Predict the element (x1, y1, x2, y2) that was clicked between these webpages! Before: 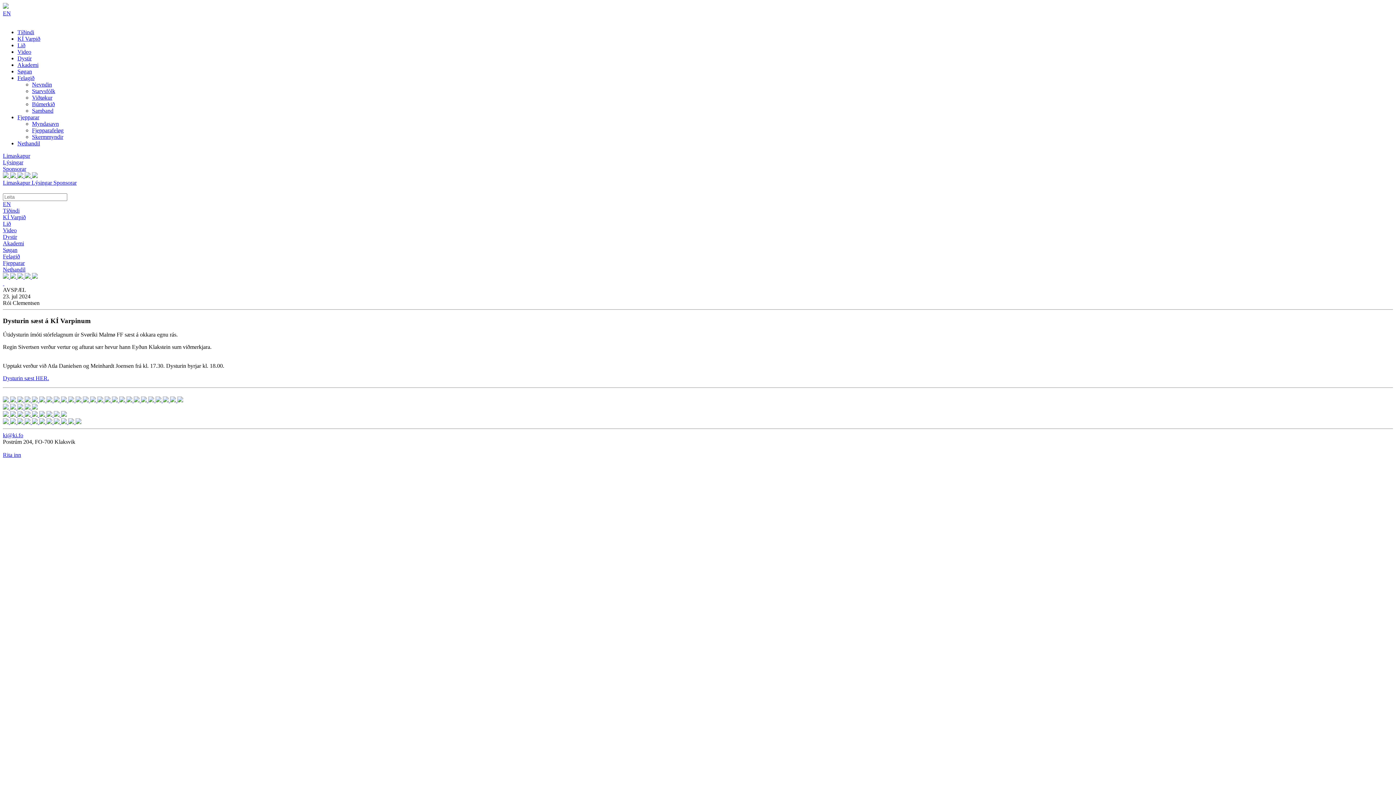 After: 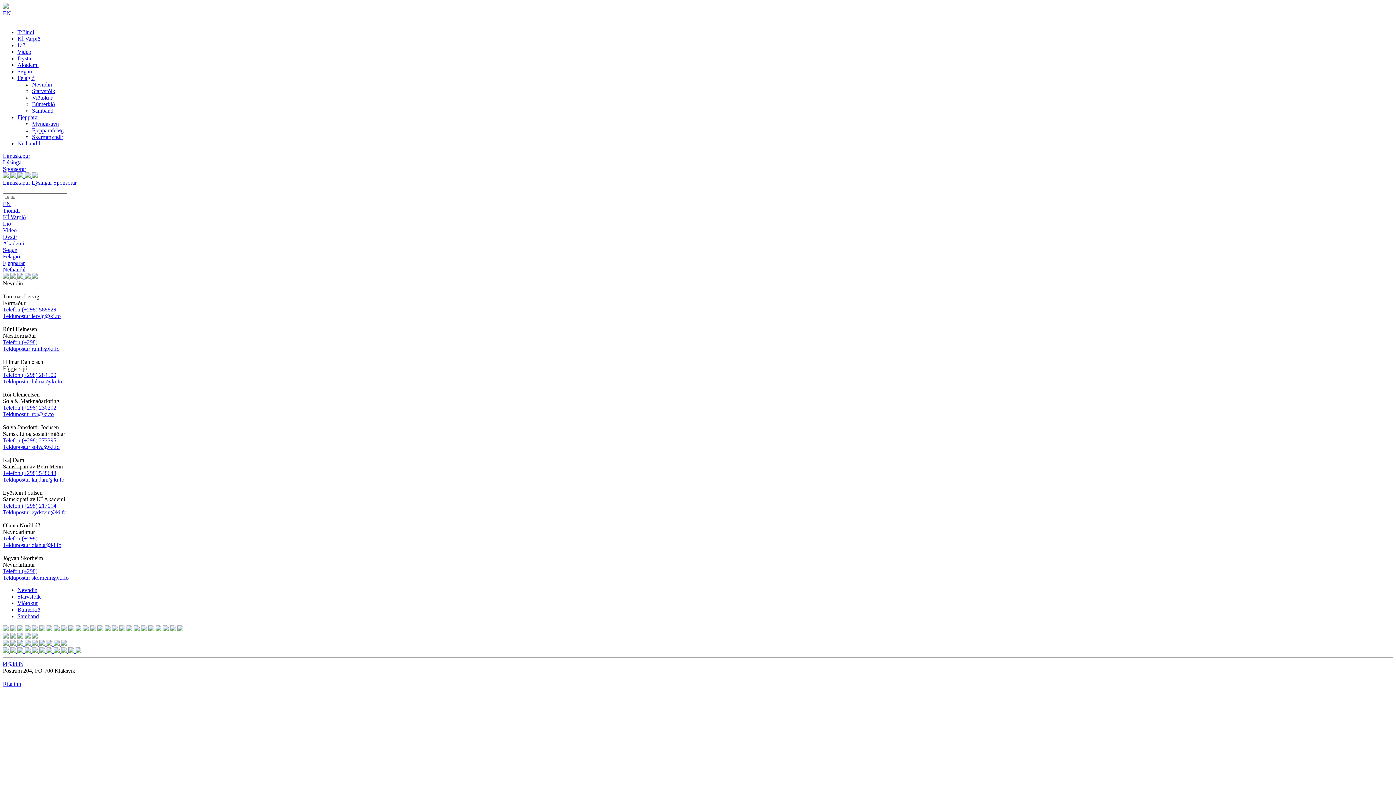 Action: bbox: (32, 81, 52, 87) label: Nevndin